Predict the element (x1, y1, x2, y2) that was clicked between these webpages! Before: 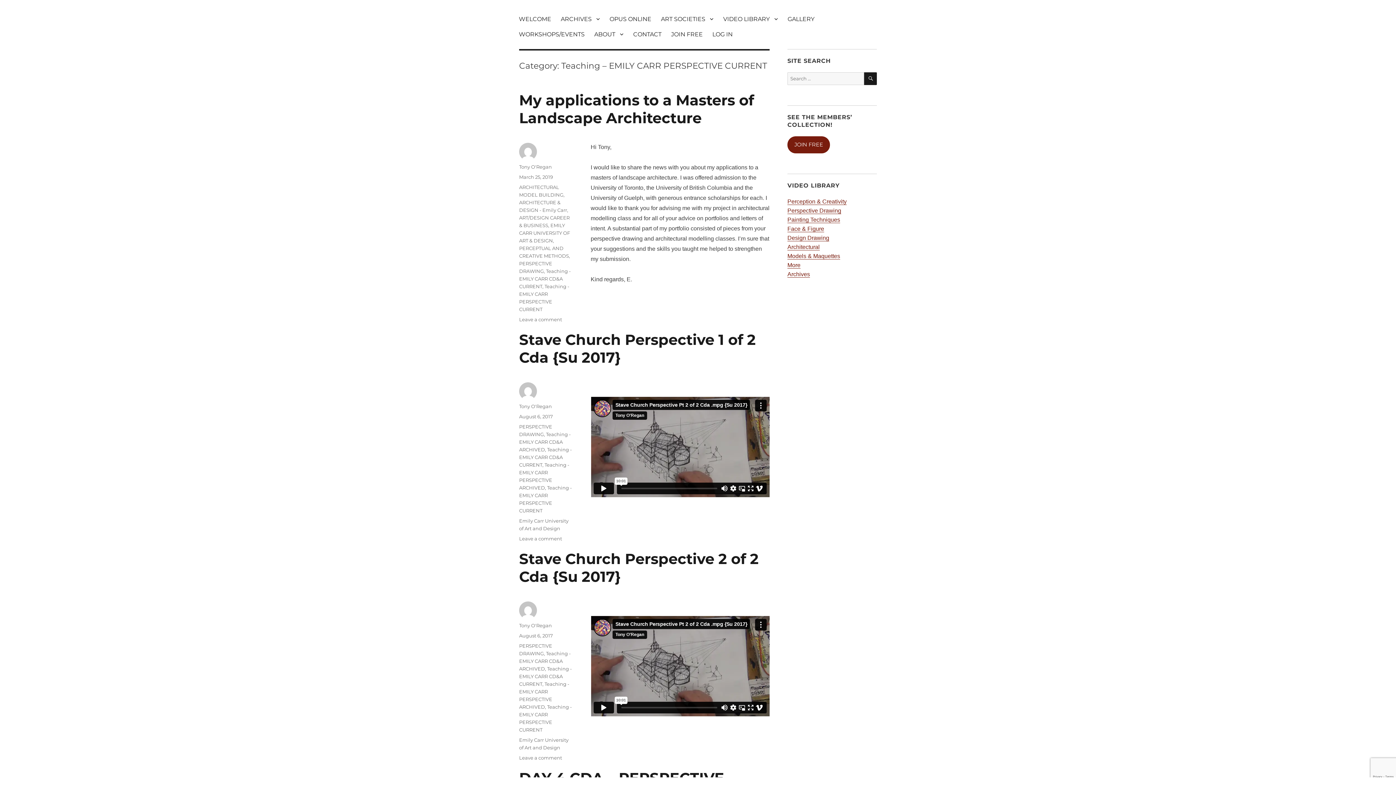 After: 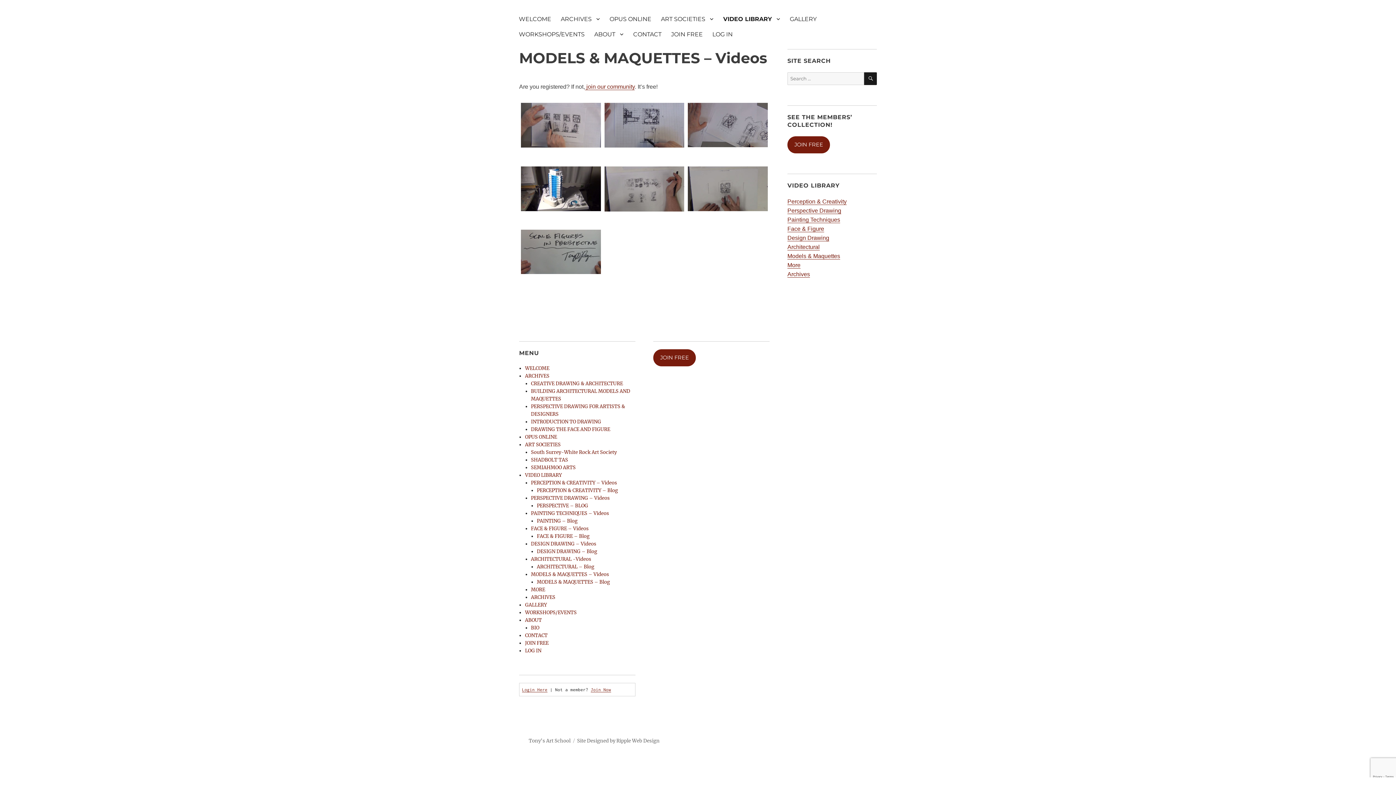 Action: label: Models & Maquettes bbox: (787, 253, 840, 259)